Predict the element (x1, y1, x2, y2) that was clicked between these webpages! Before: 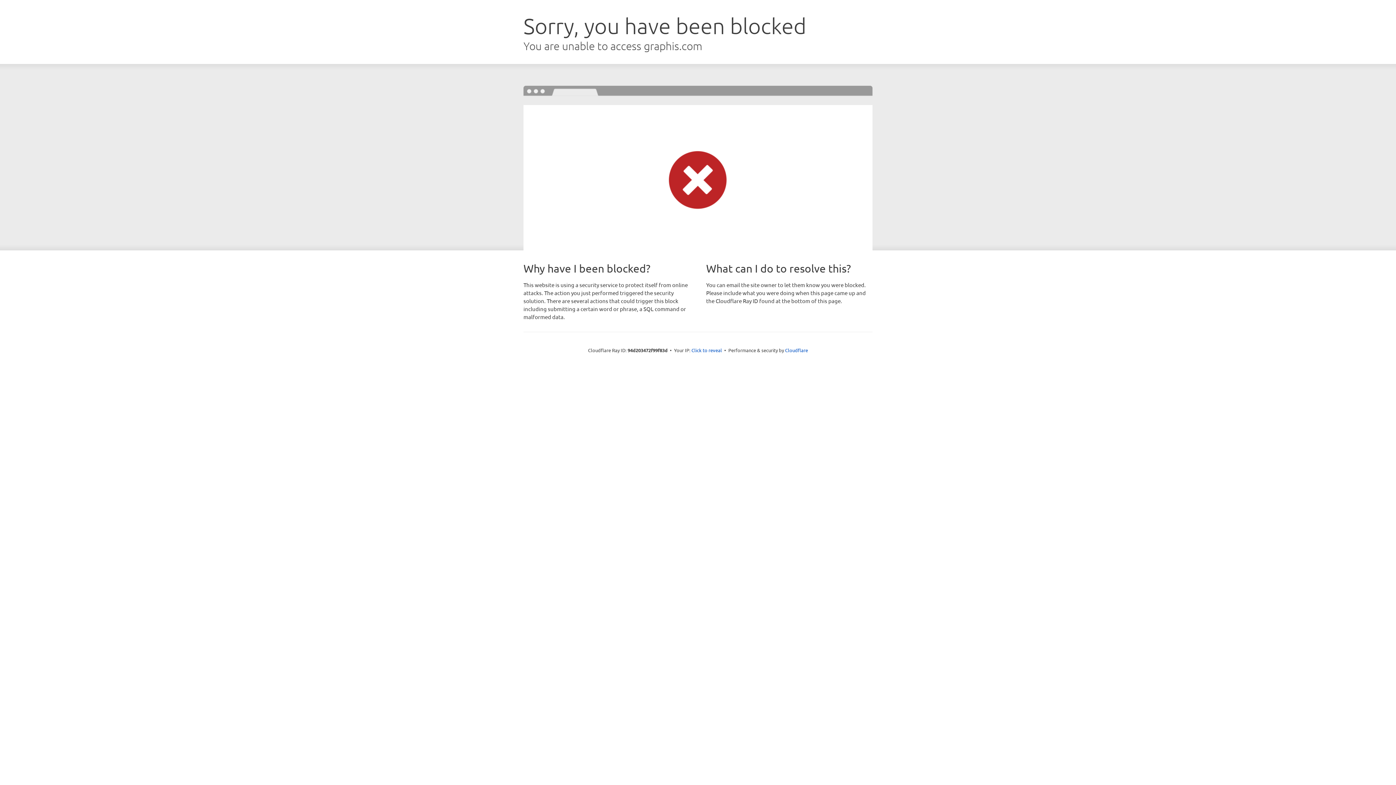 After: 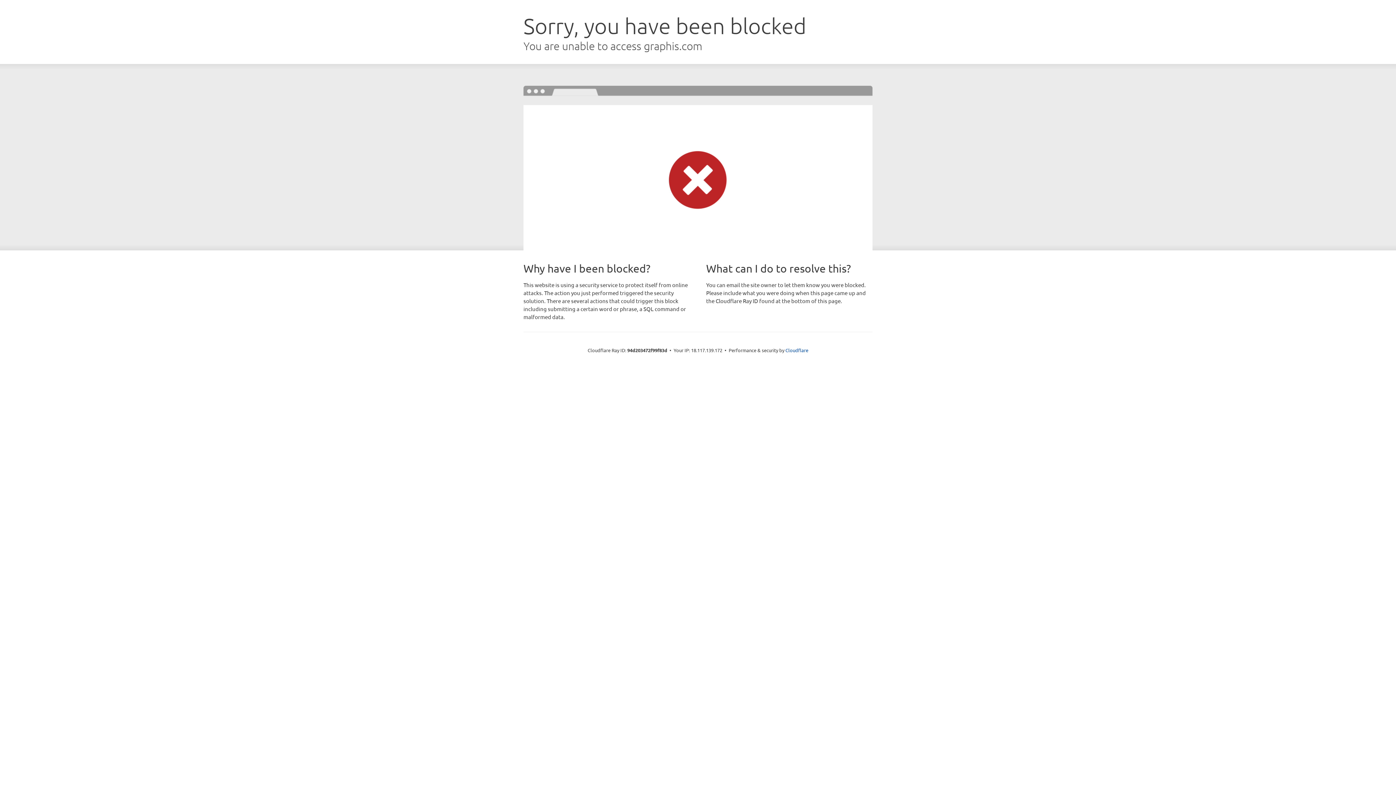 Action: label: Click to reveal bbox: (691, 346, 722, 353)